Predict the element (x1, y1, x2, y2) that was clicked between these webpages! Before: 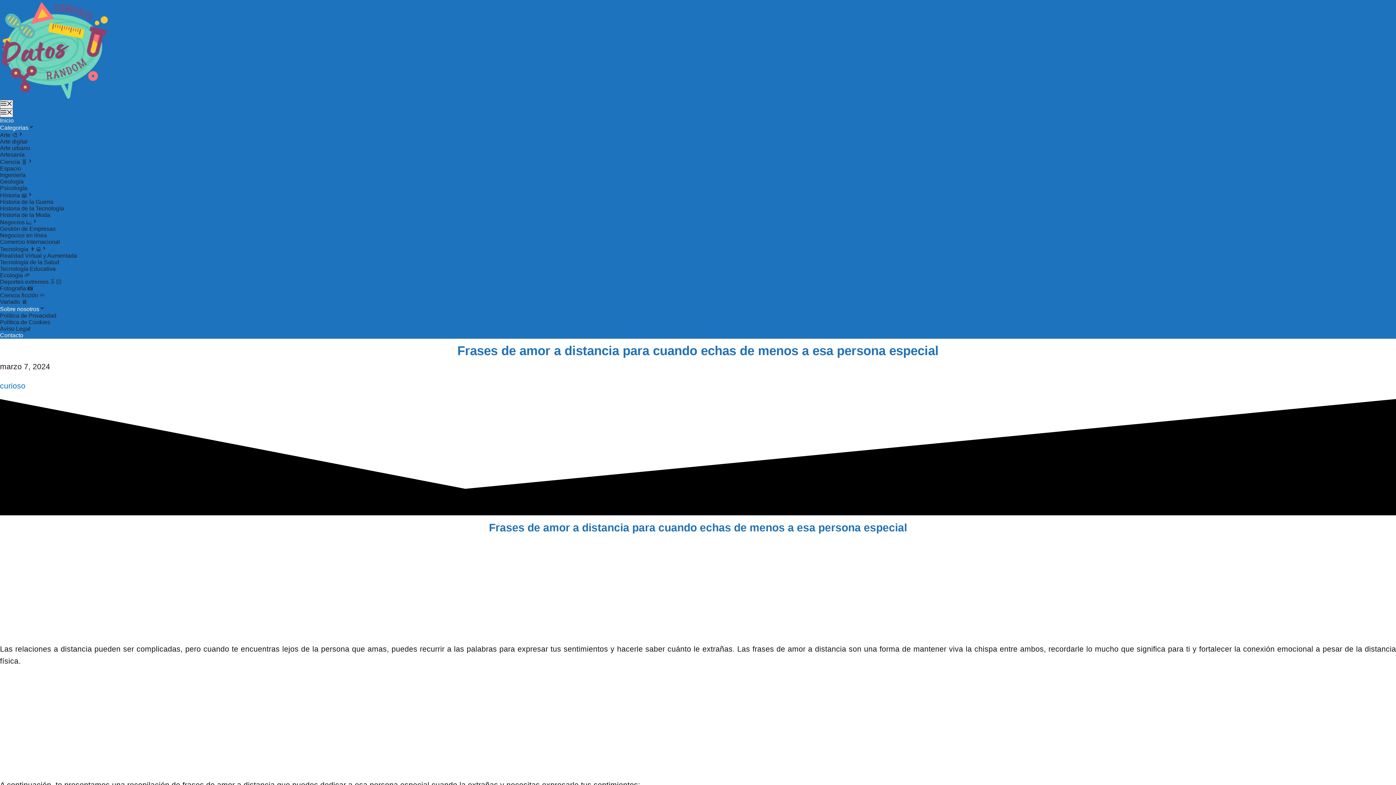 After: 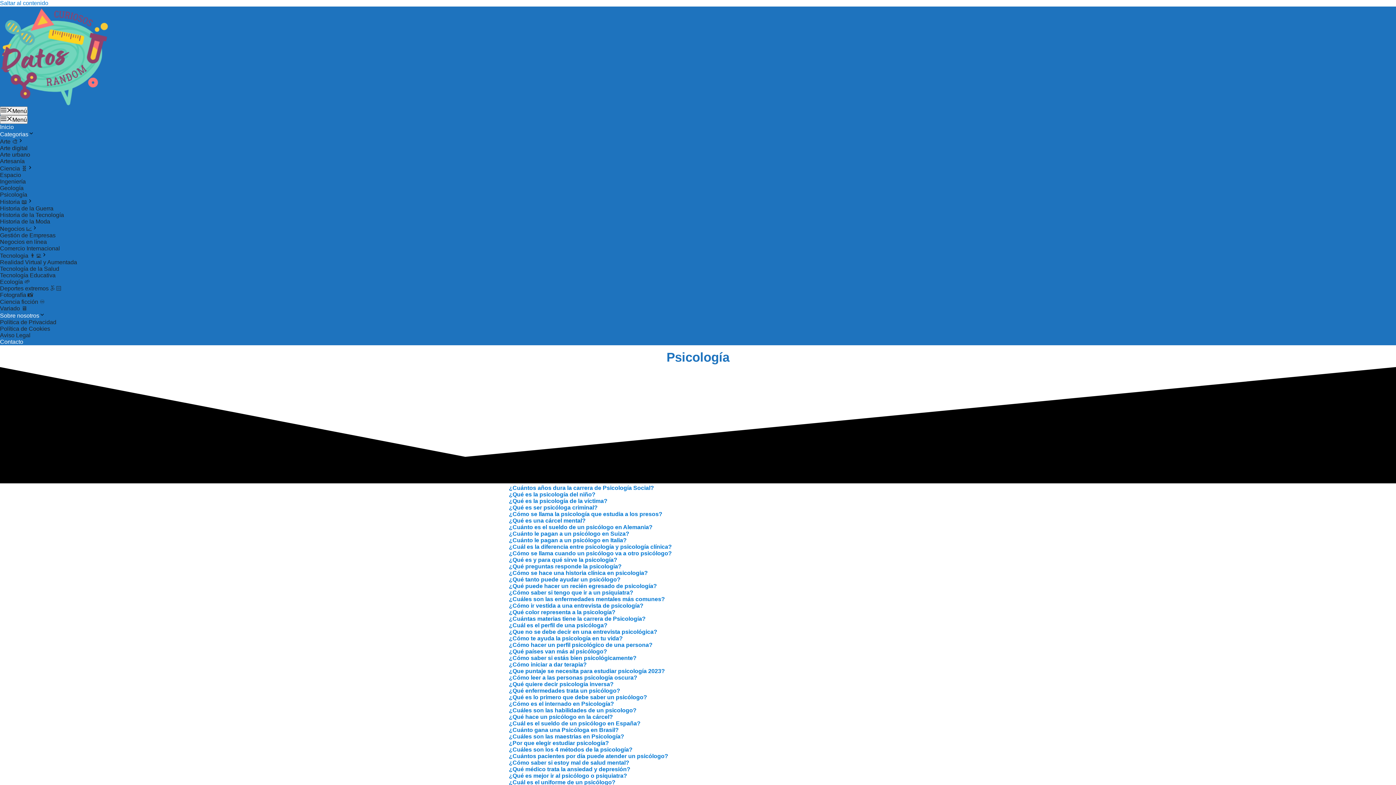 Action: label: Psicología bbox: (0, 185, 27, 191)